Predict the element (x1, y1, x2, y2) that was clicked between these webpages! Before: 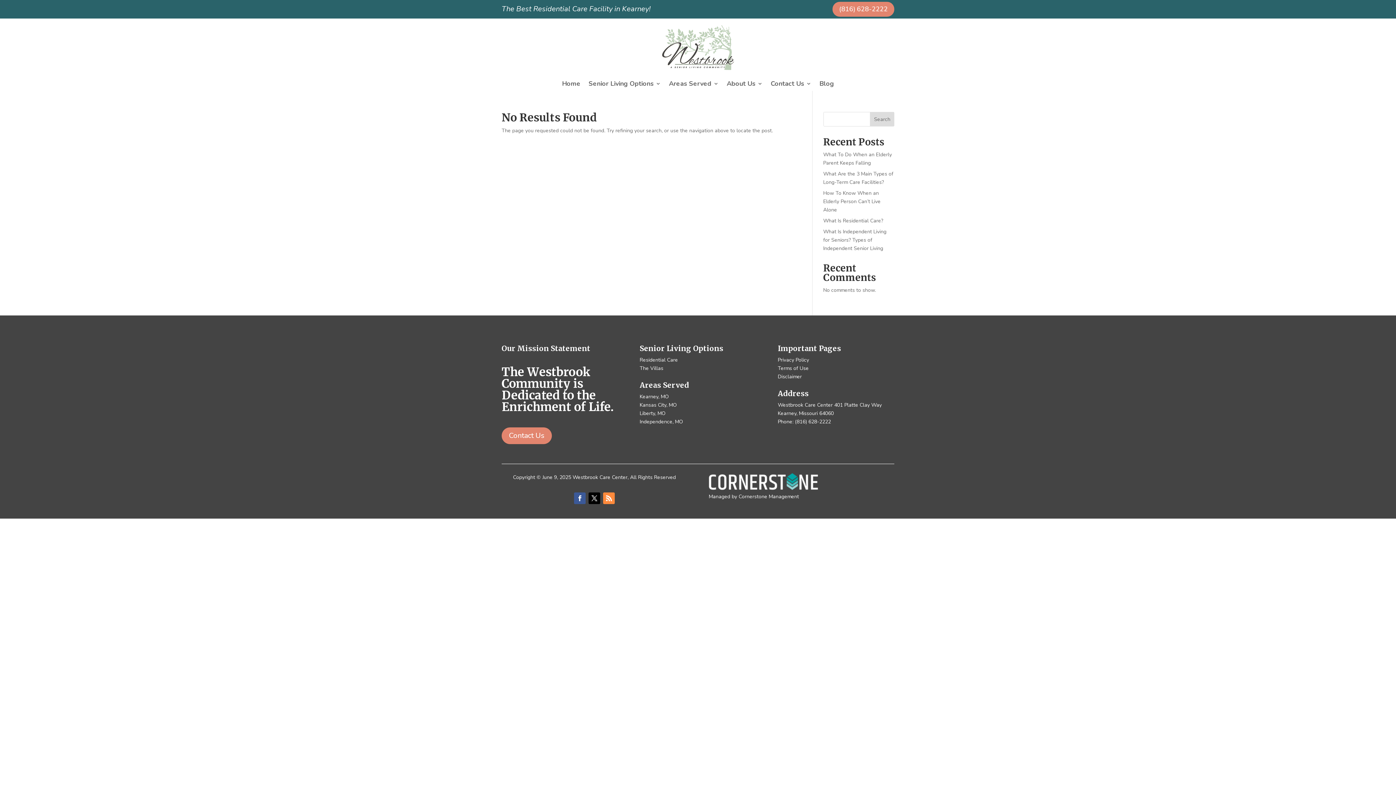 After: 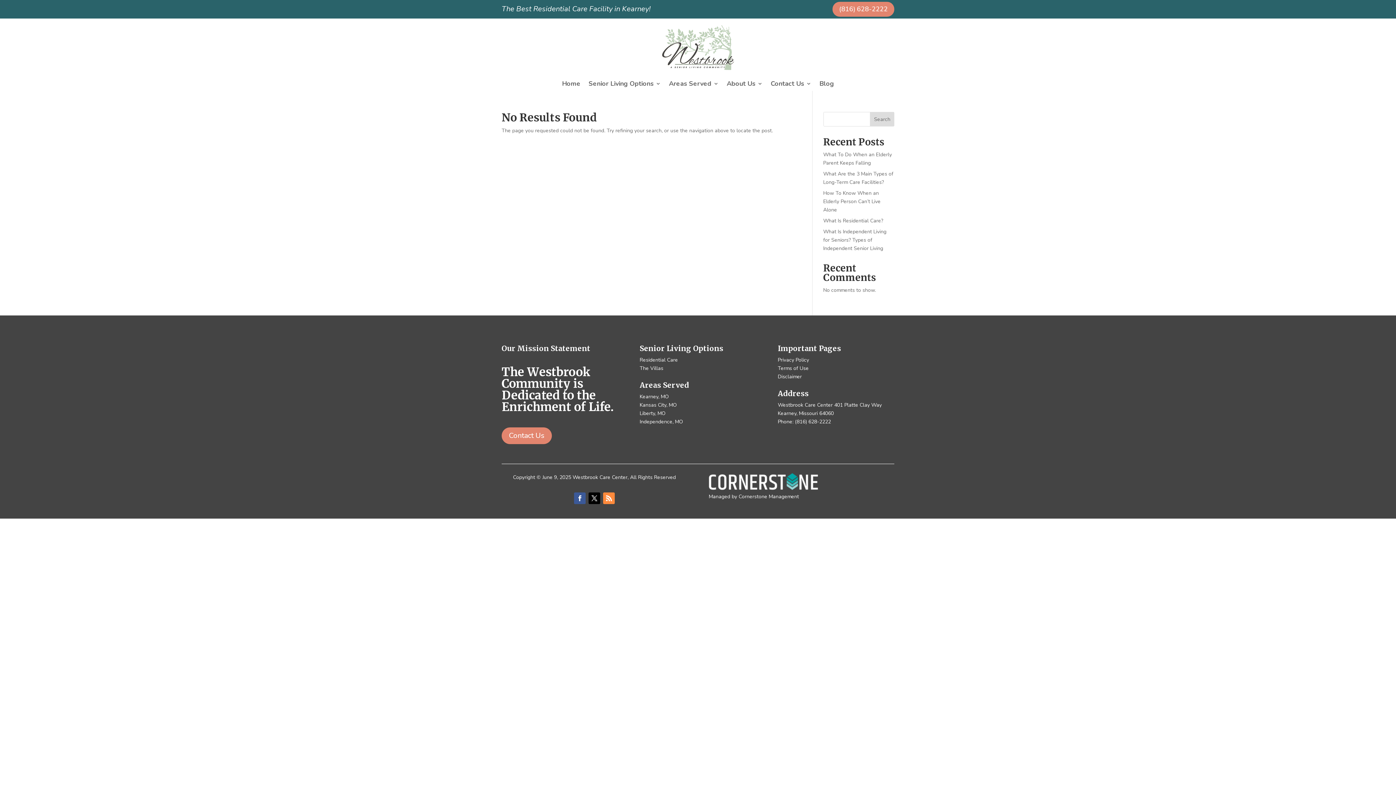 Action: bbox: (603, 492, 614, 504)